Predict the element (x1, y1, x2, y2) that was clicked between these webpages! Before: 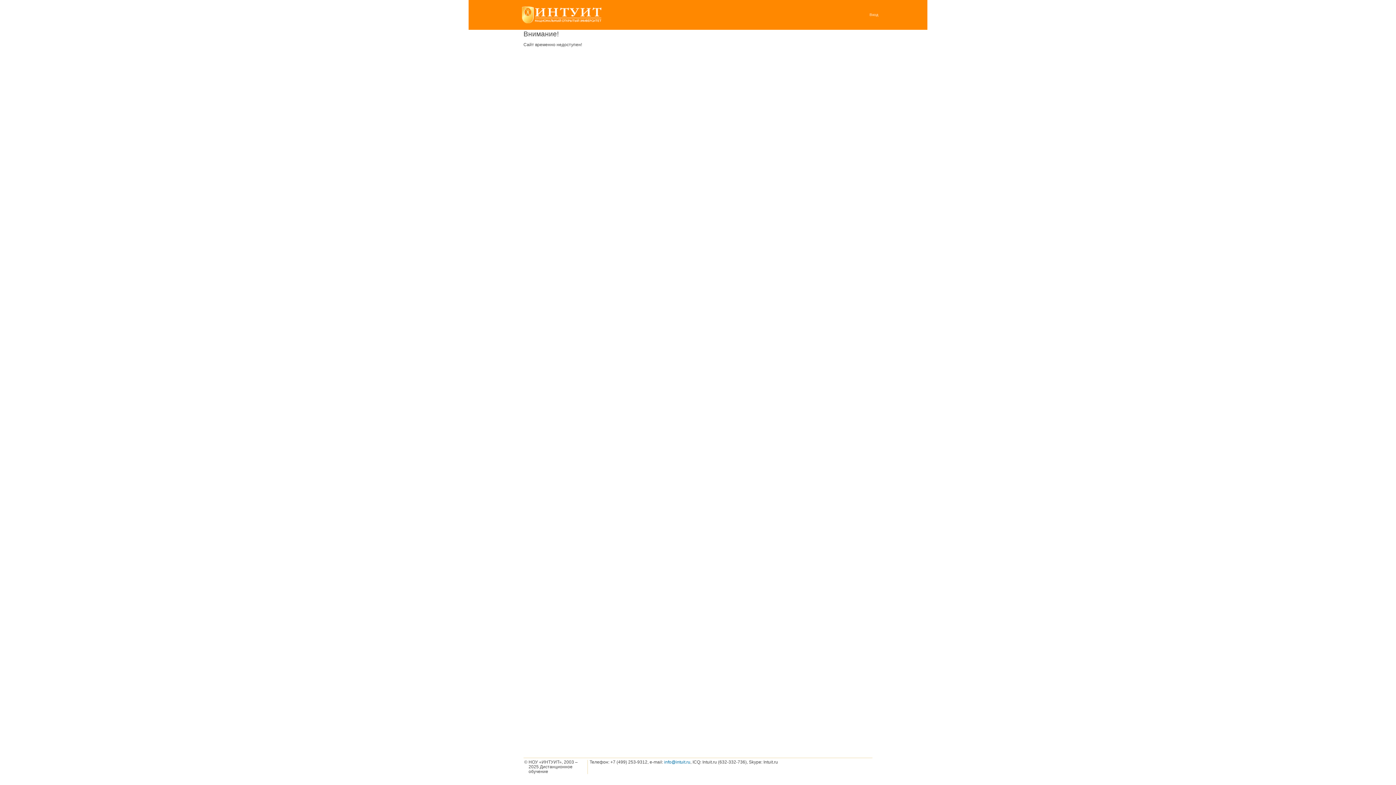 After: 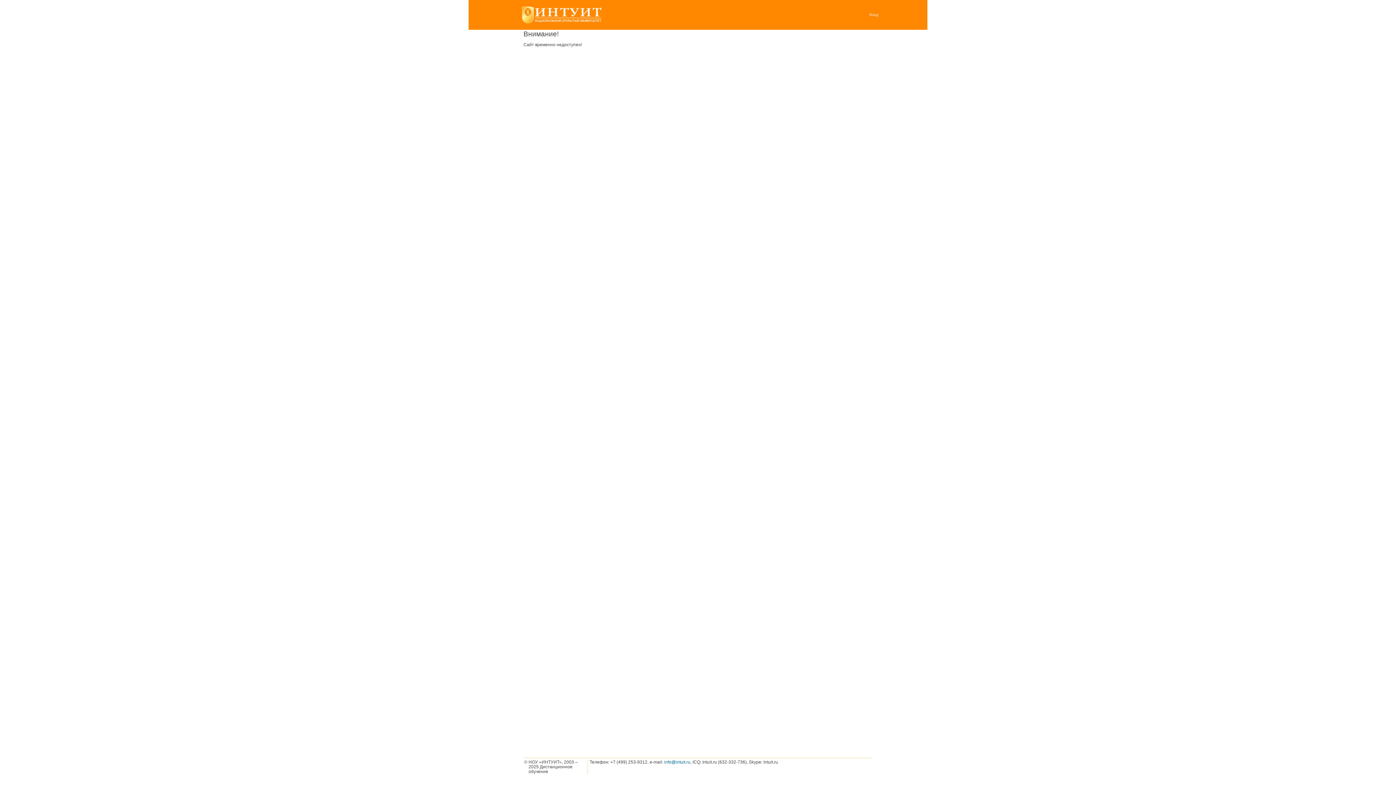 Action: bbox: (521, 19, 601, 24)